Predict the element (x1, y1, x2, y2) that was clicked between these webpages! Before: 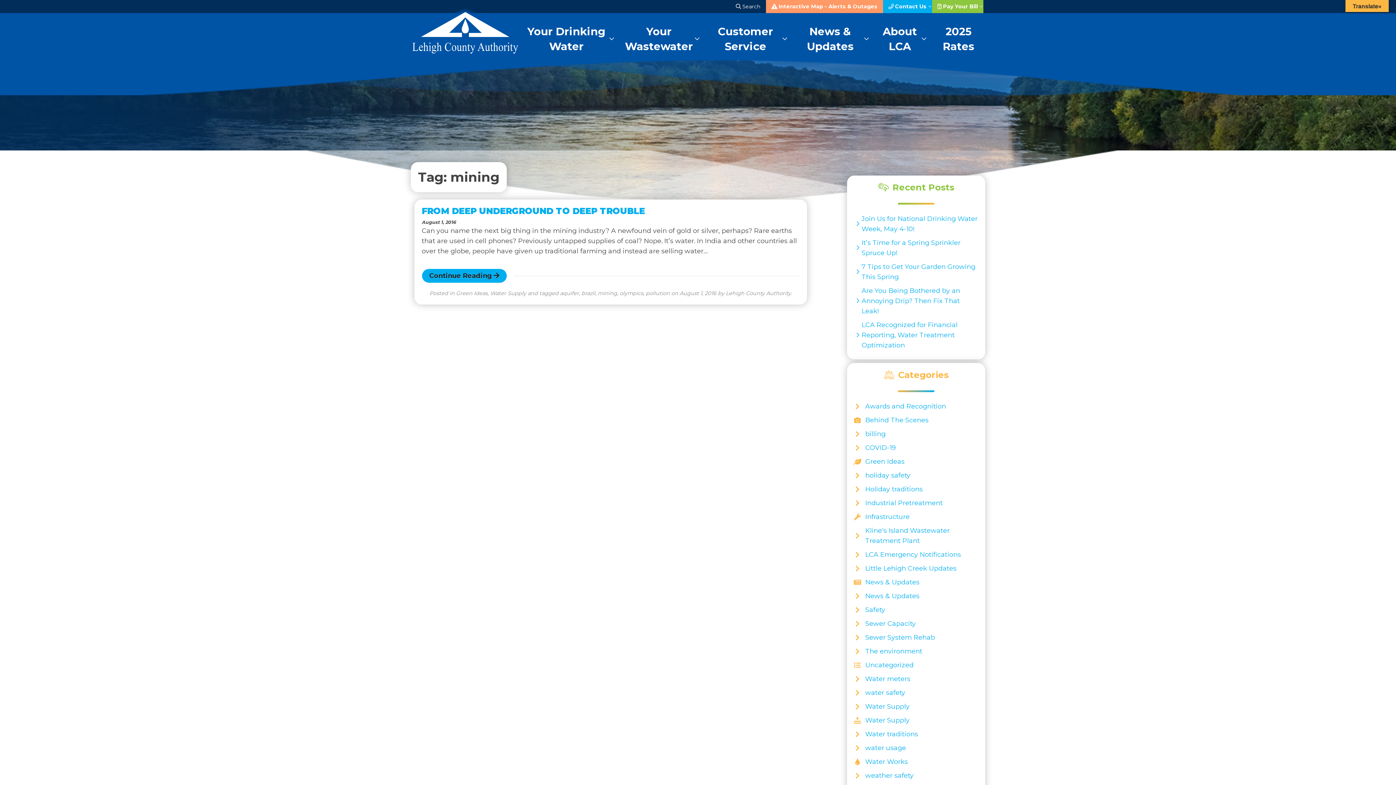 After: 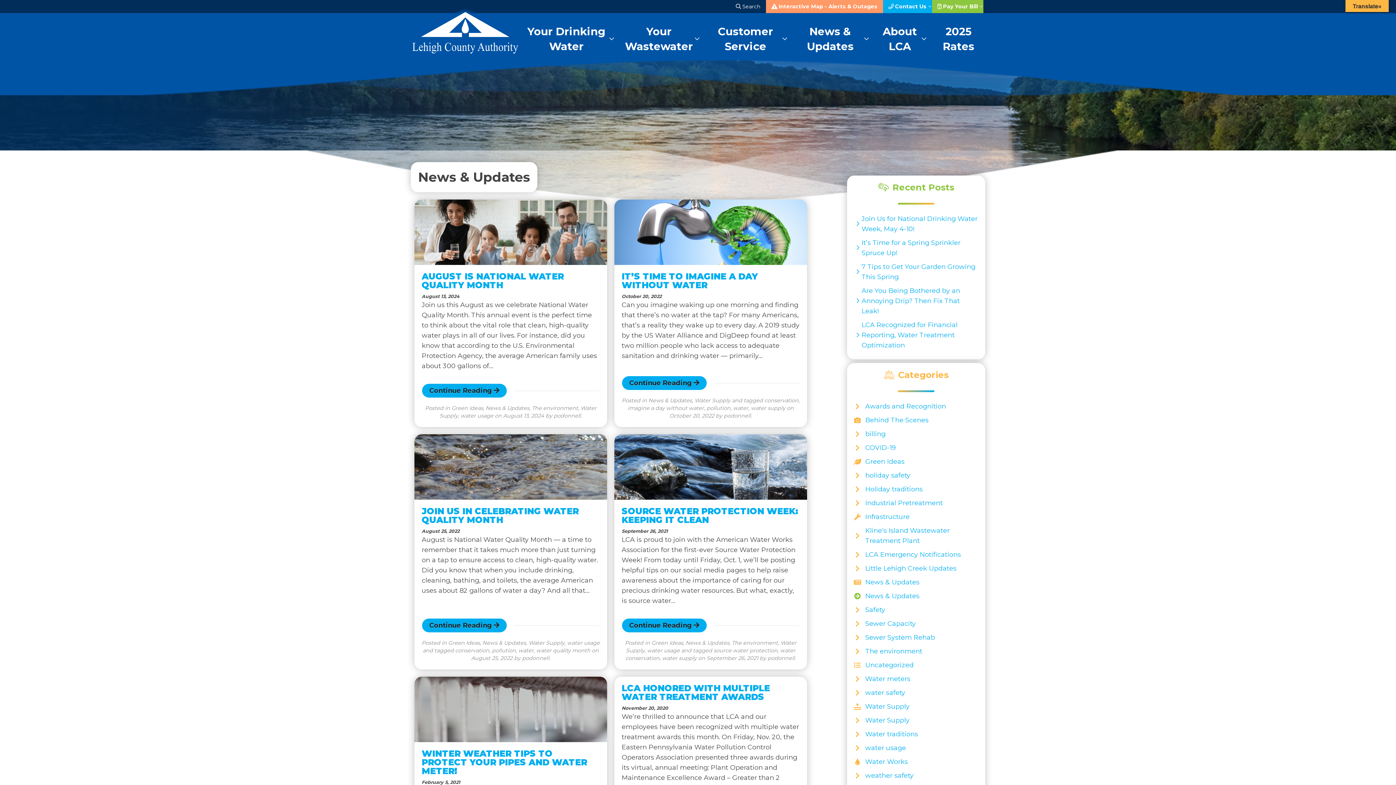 Action: bbox: (854, 589, 978, 603) label: News & Updates